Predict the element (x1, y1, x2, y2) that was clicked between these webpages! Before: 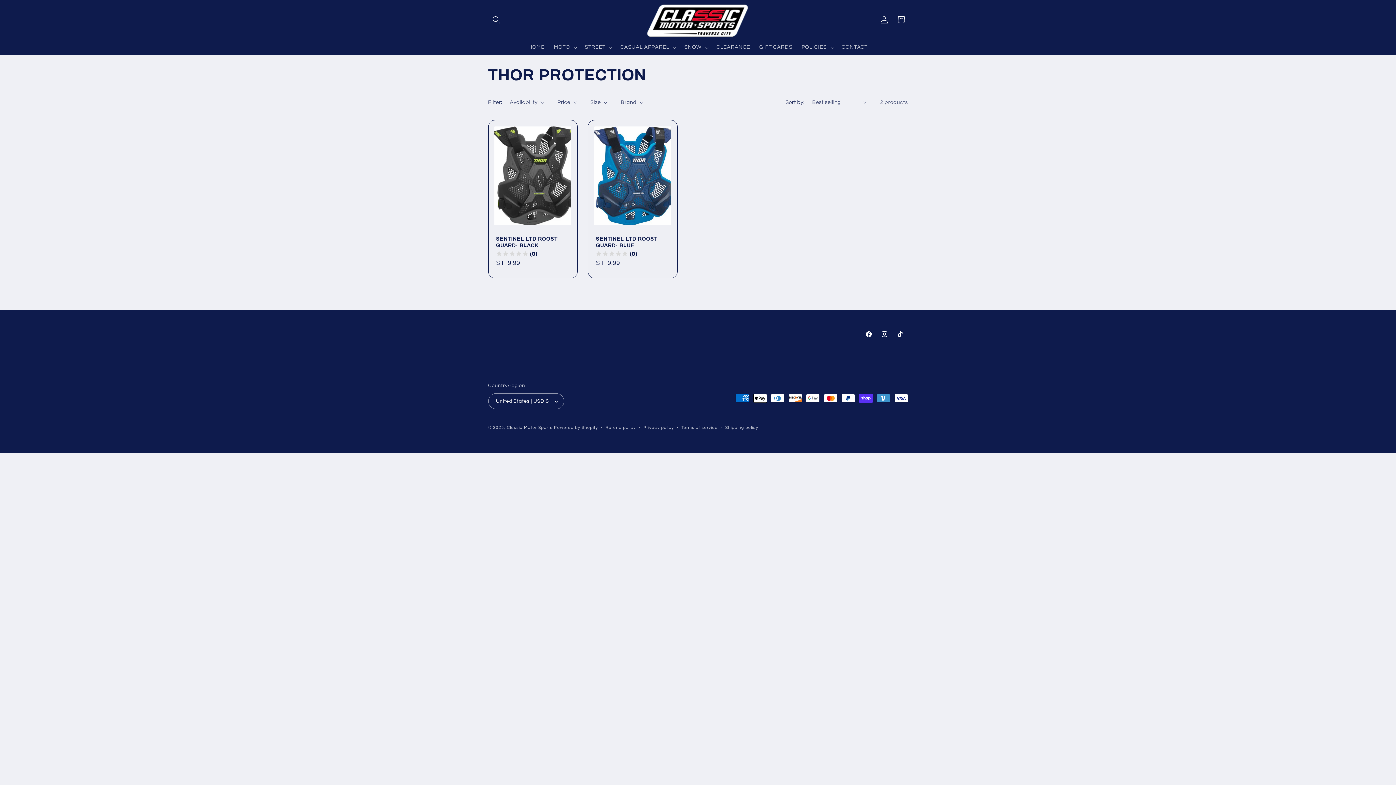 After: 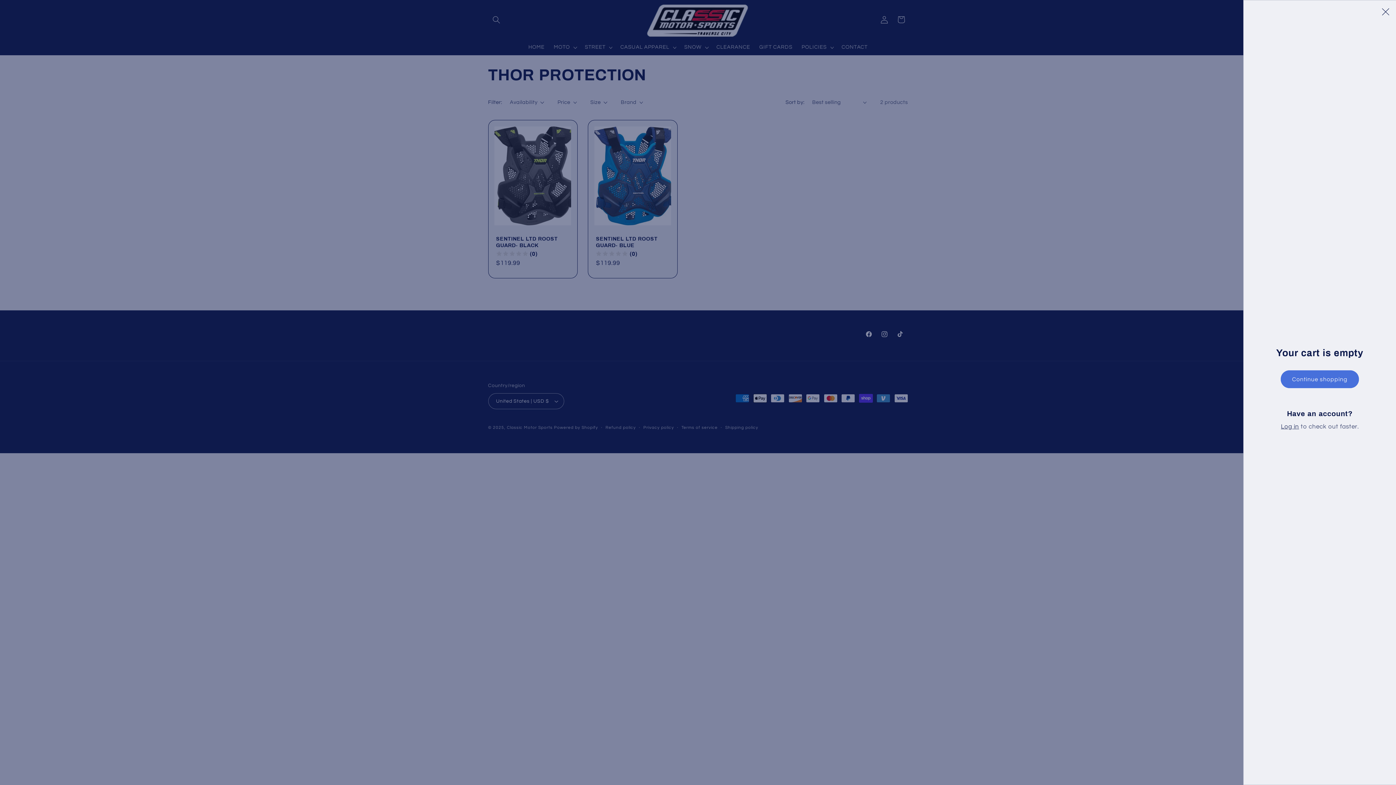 Action: label: Cart bbox: (892, 11, 909, 28)